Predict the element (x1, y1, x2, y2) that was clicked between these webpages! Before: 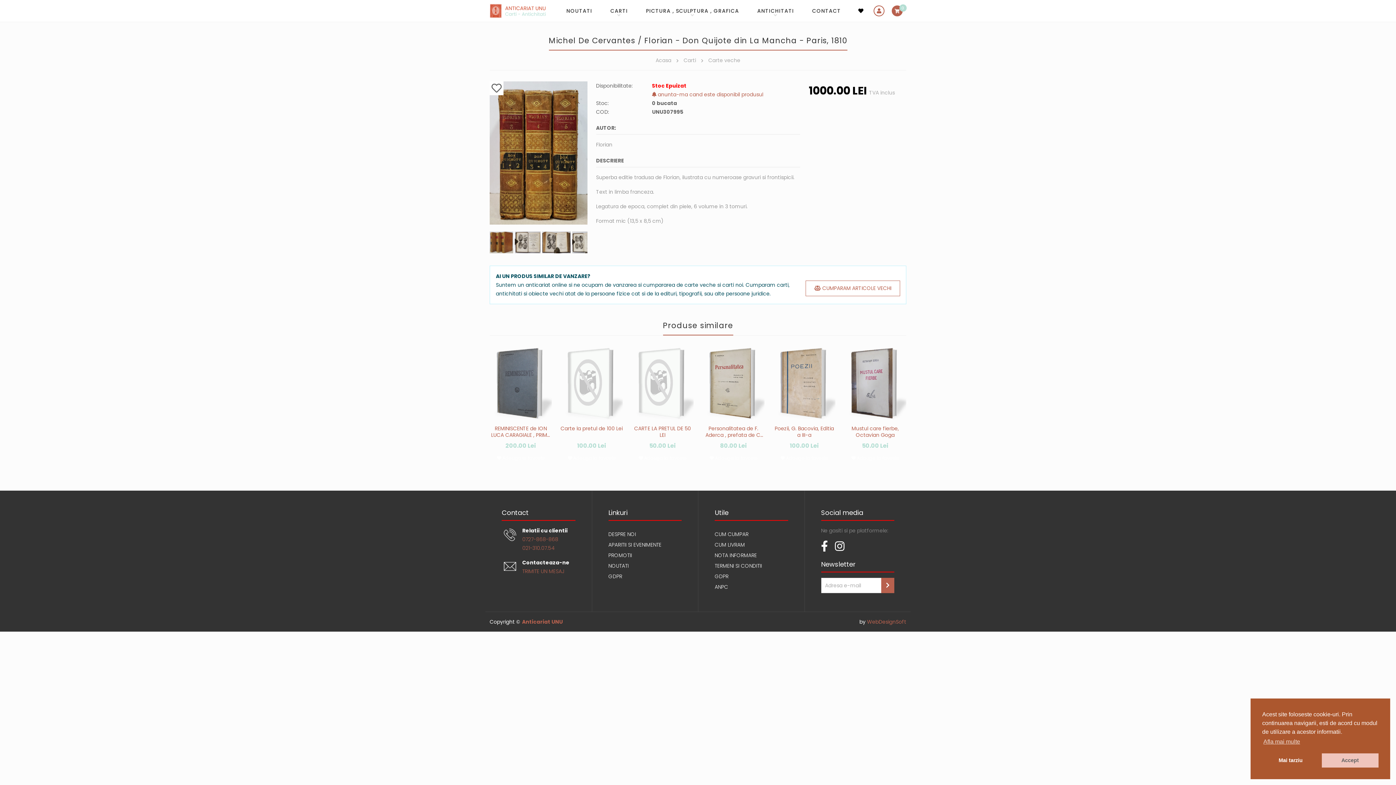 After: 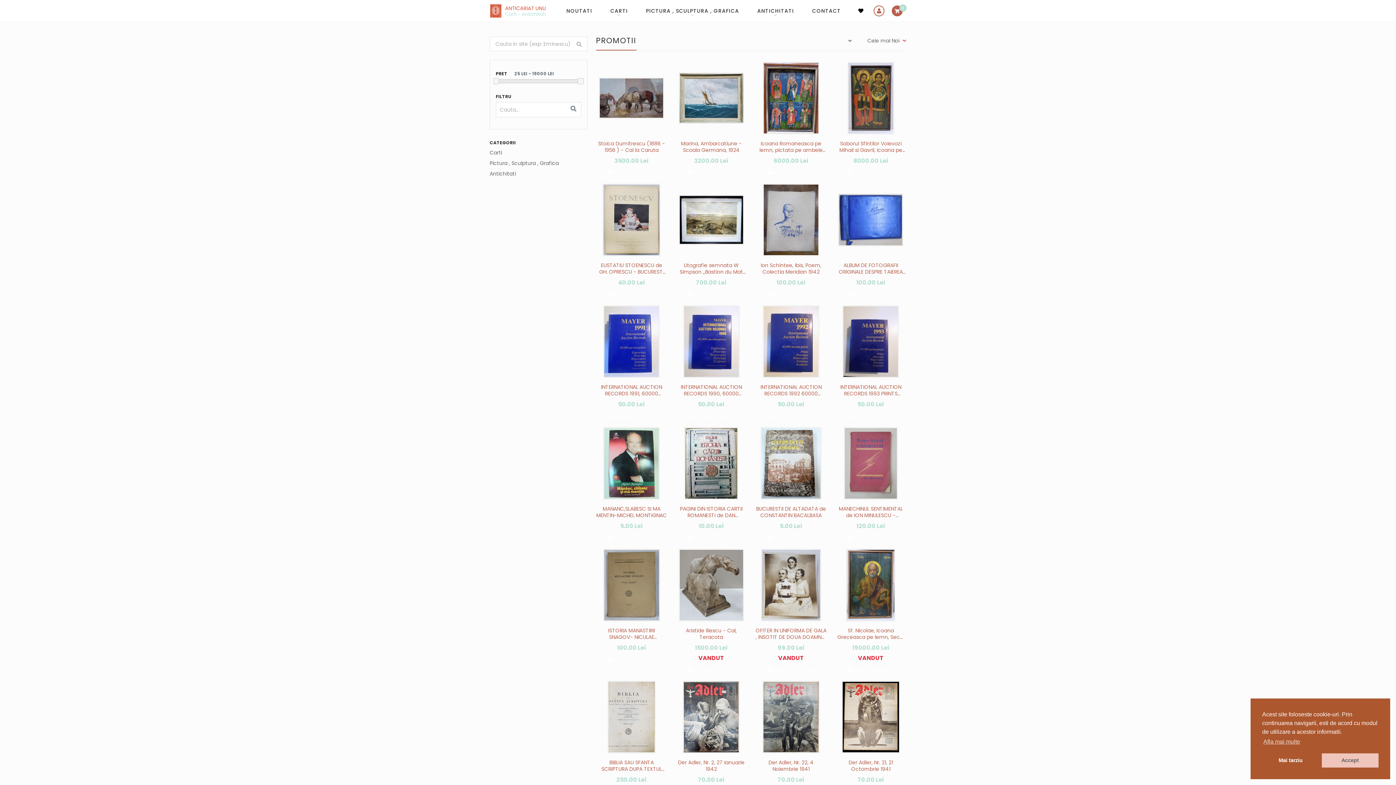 Action: label: PROMOTII bbox: (608, 552, 632, 559)